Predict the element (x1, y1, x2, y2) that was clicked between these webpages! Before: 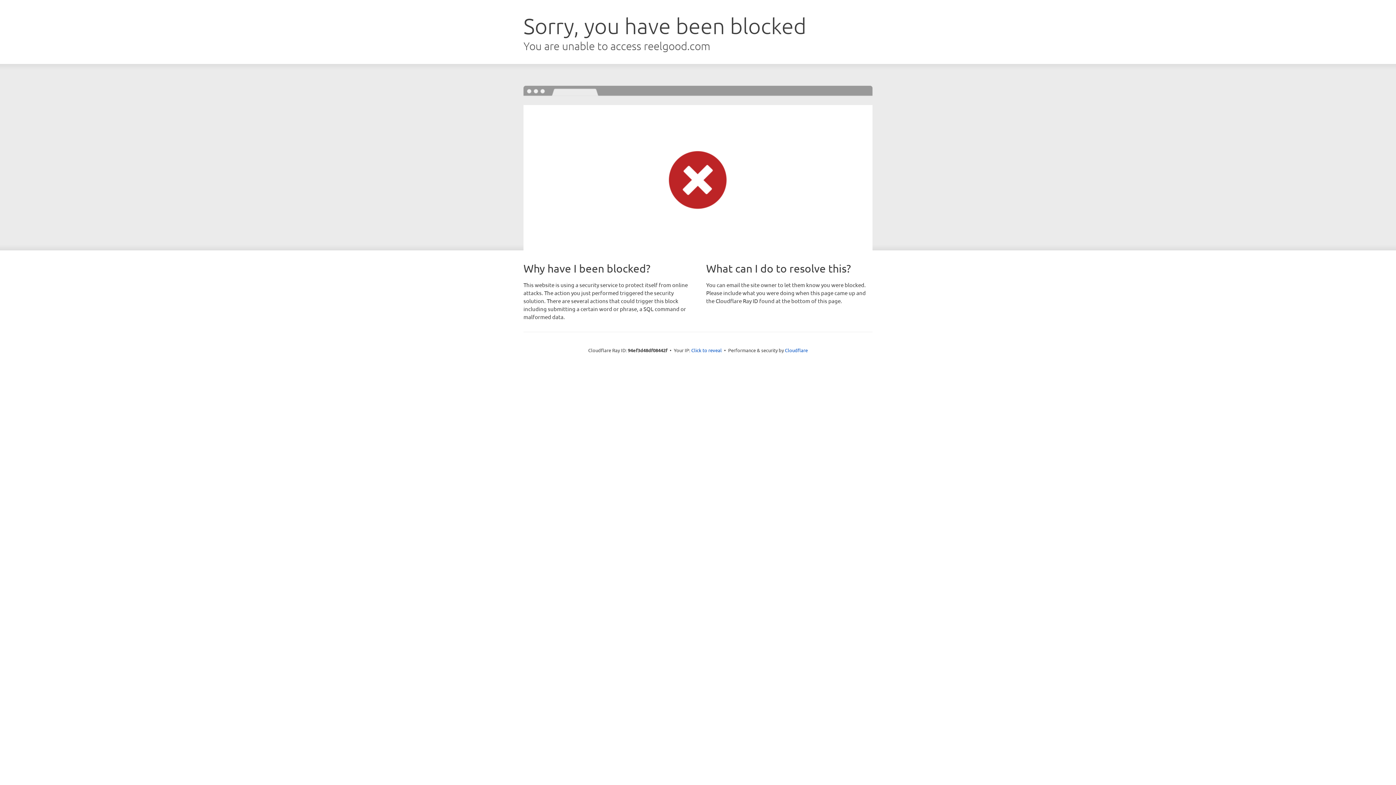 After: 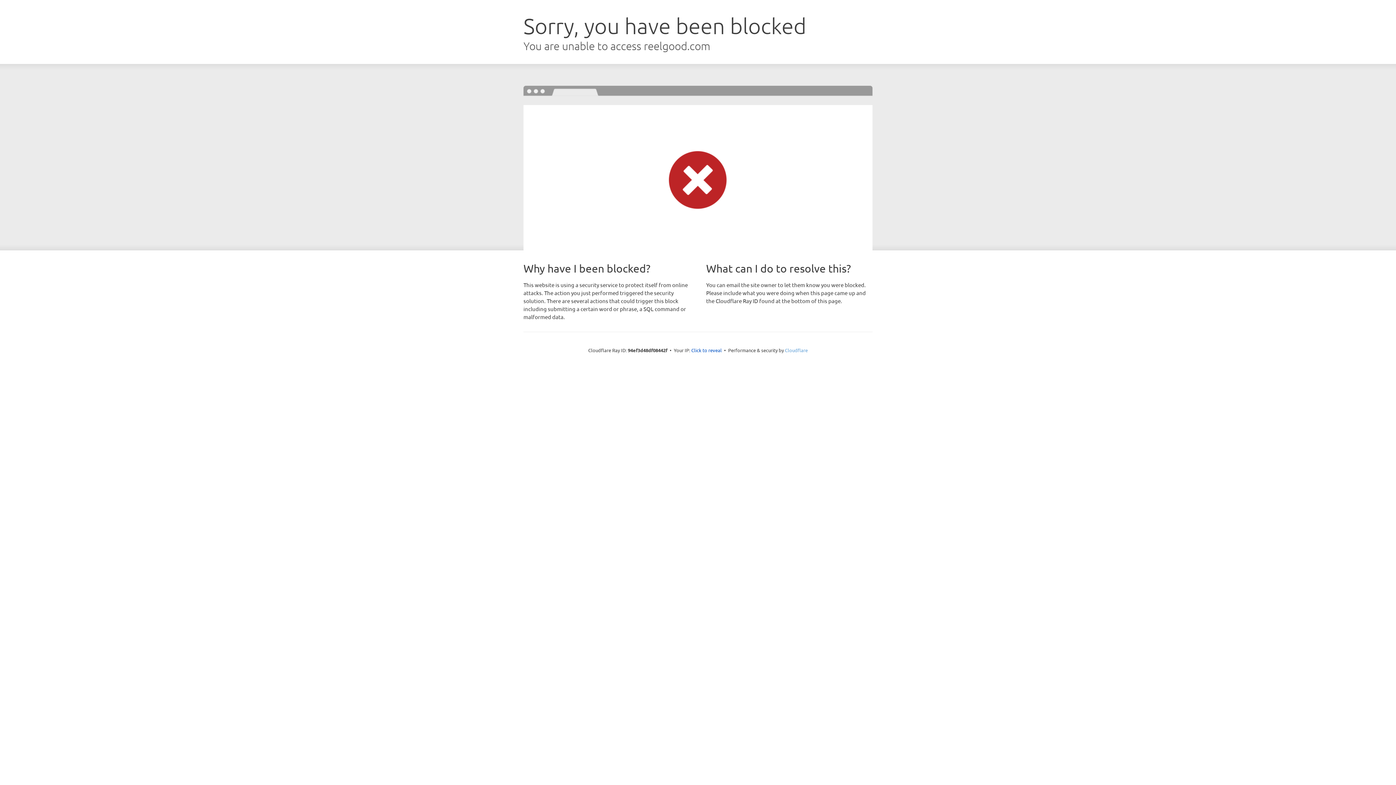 Action: bbox: (785, 347, 808, 353) label: Cloudflare